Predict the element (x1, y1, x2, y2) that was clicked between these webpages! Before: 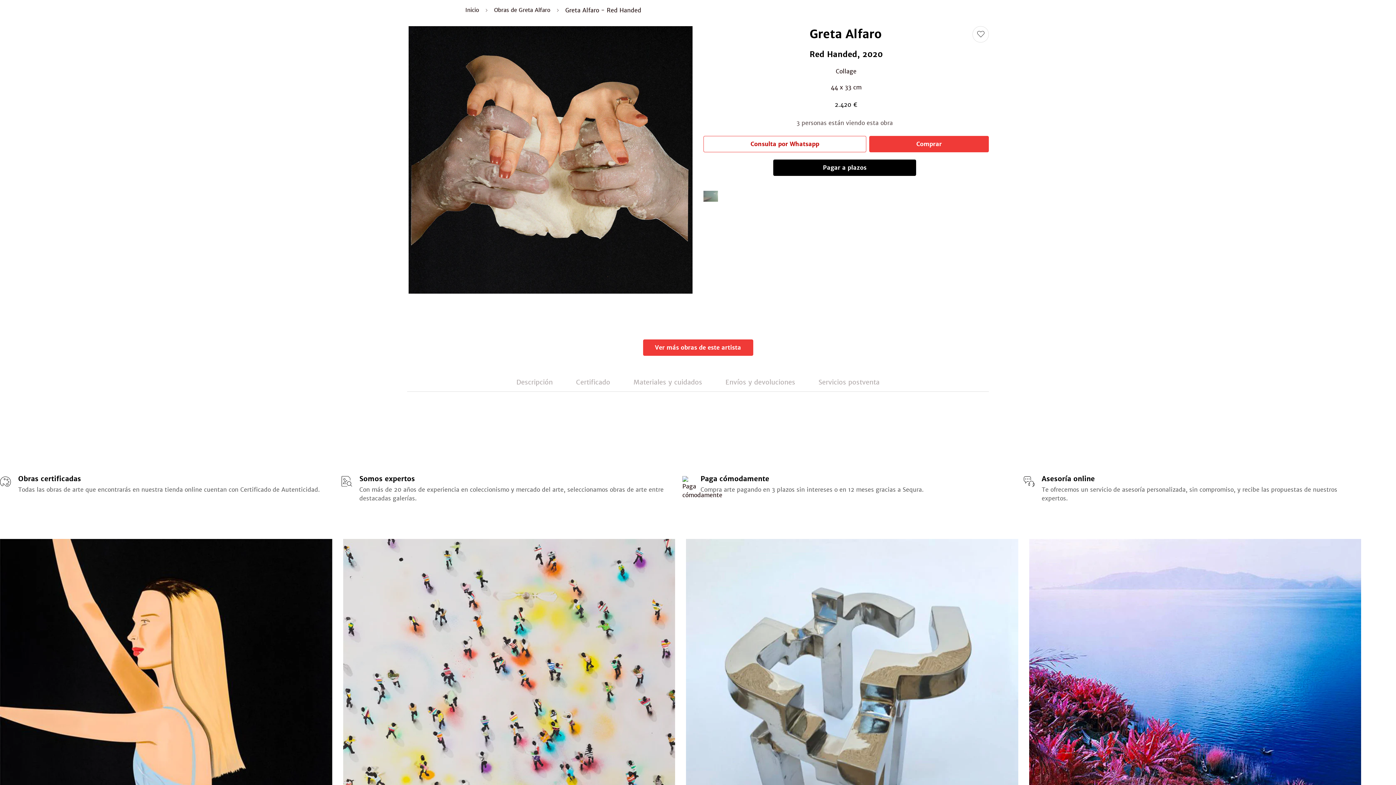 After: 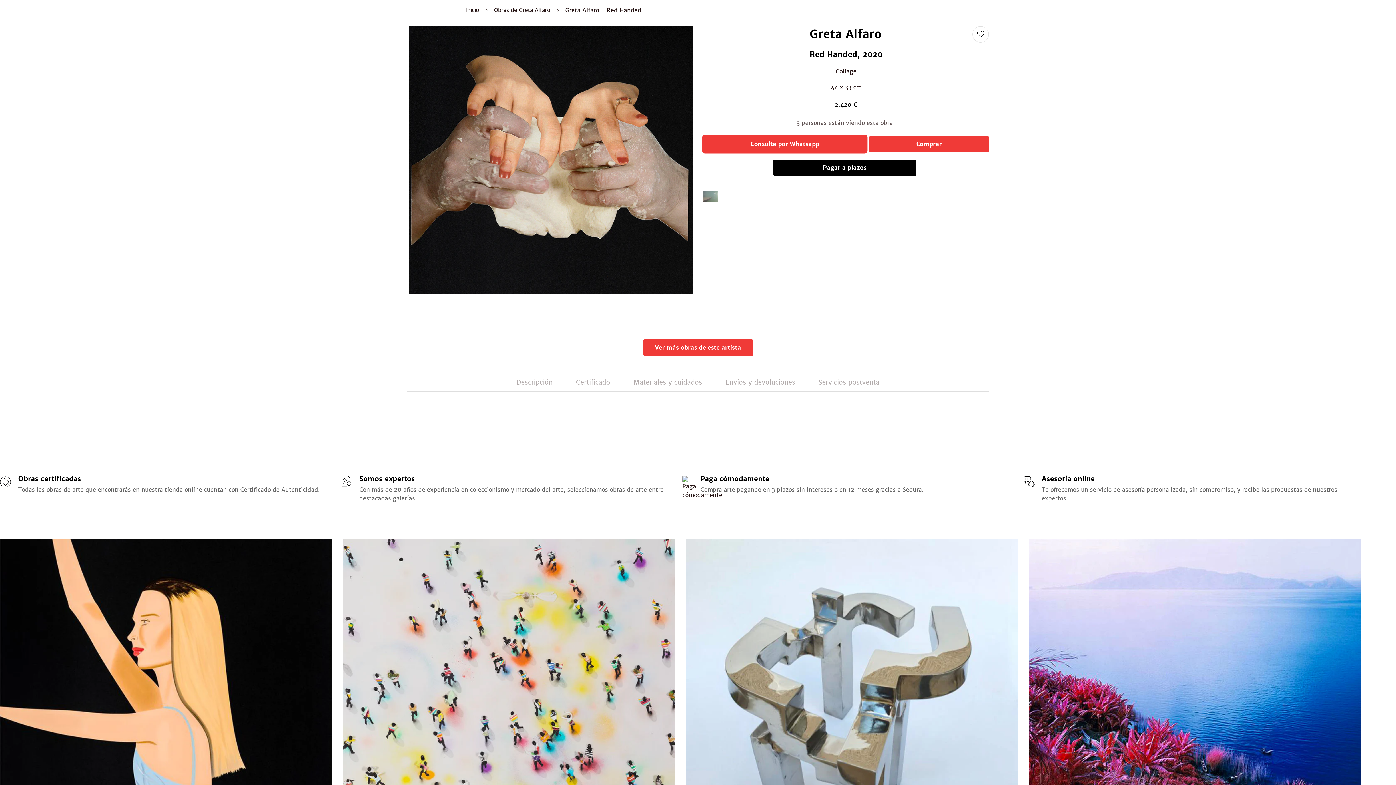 Action: label: Consulta por Whatsapp bbox: (703, 136, 866, 152)